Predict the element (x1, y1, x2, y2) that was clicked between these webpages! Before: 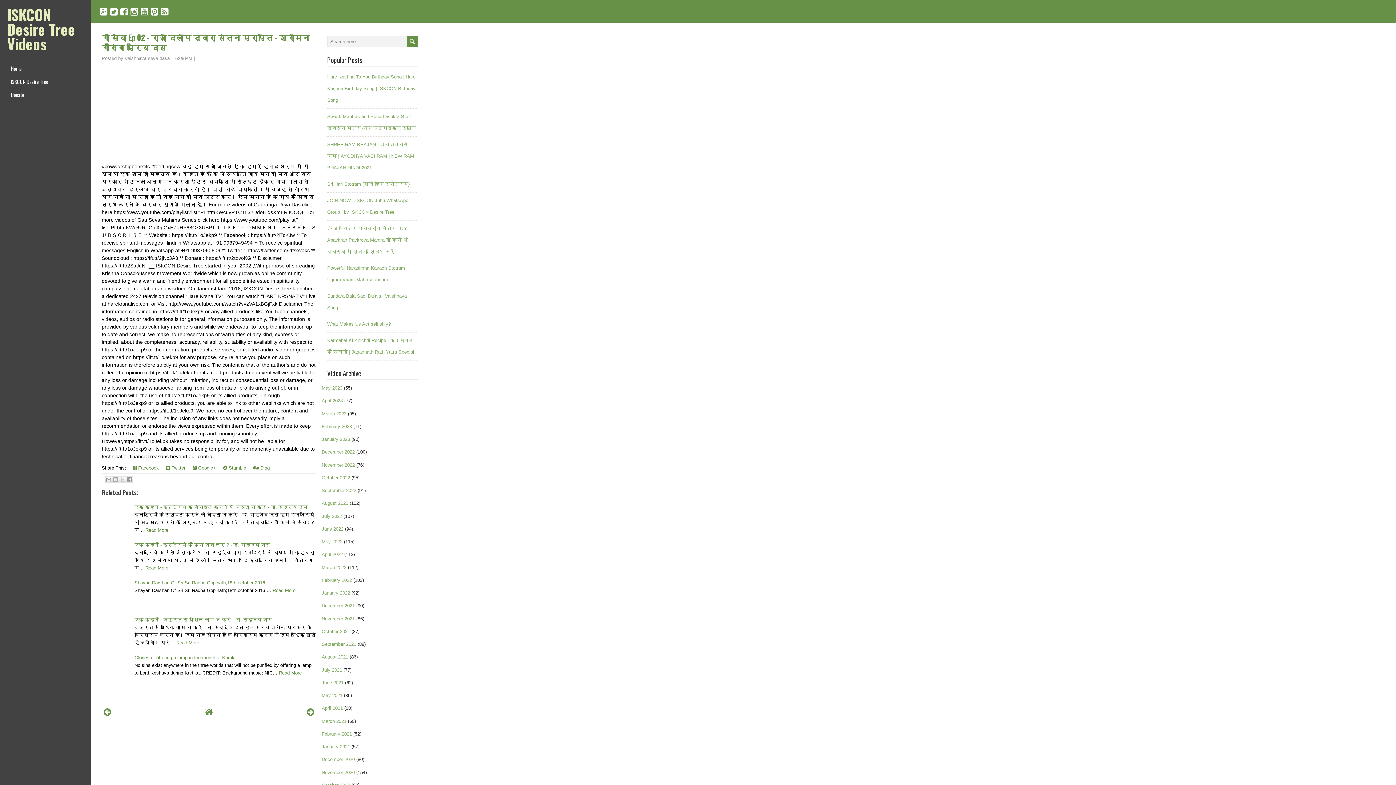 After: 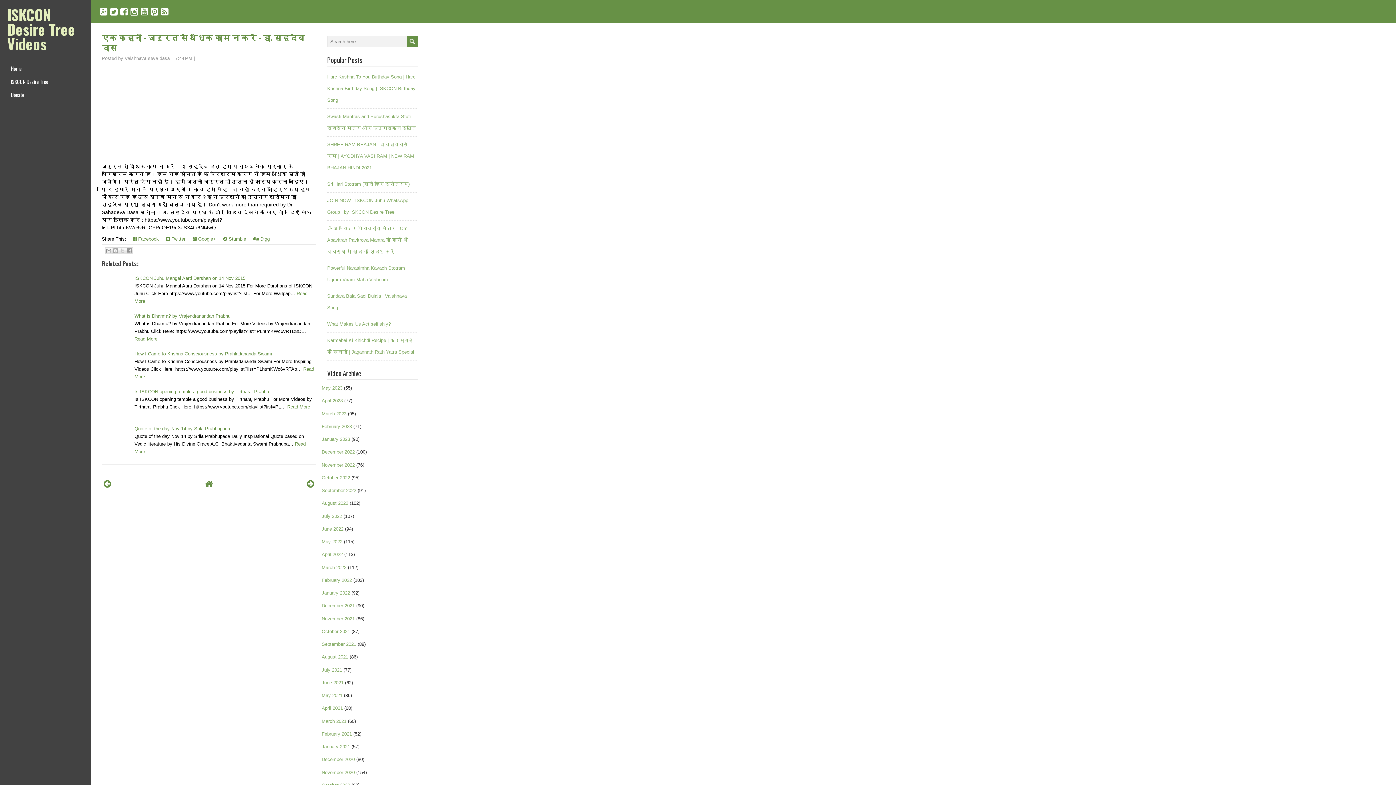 Action: bbox: (134, 617, 272, 622) label: एक कहानी - जरुरत से अधिक काम न करें - डा. सहदेव दास